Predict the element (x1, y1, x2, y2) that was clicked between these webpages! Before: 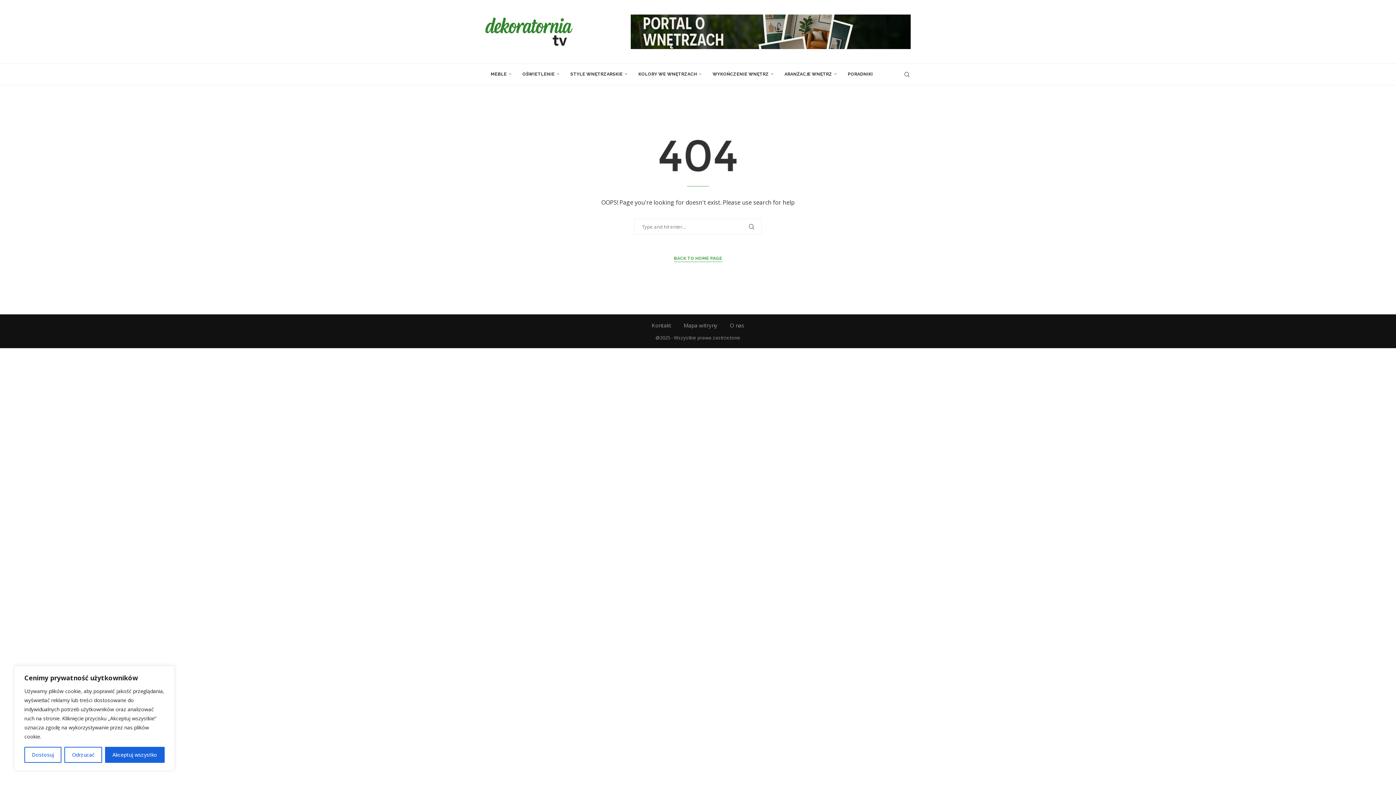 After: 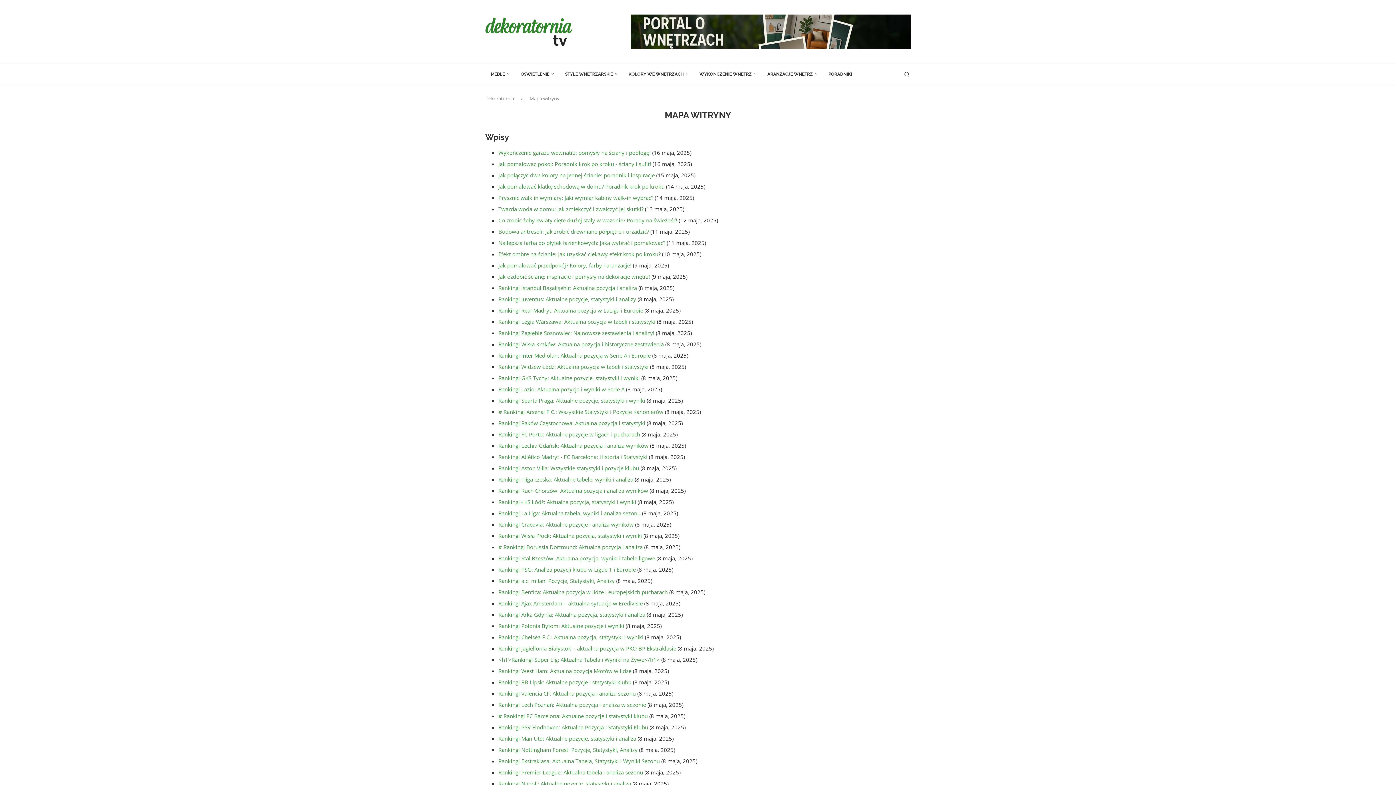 Action: bbox: (683, 321, 717, 329) label: Mapa witryny